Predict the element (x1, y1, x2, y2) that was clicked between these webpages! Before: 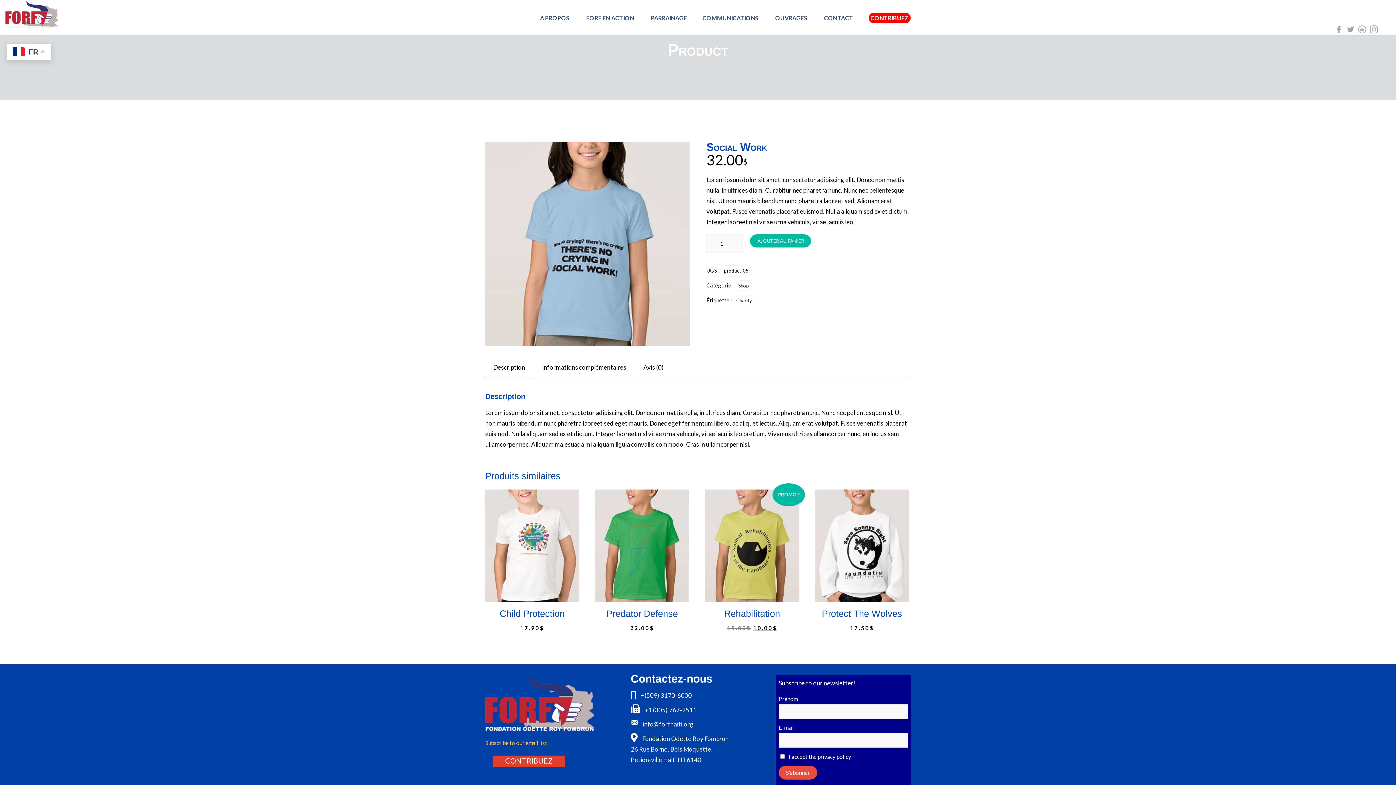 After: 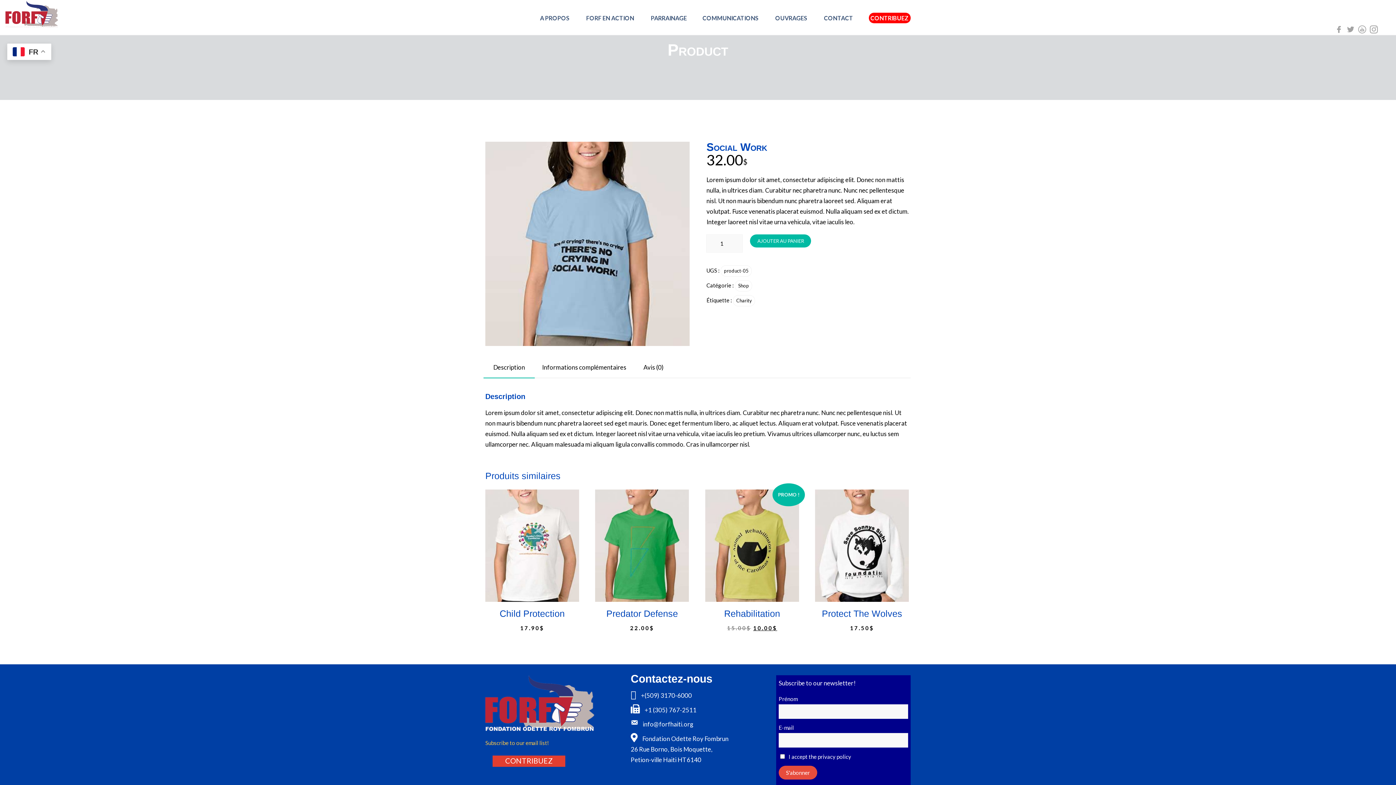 Action: label: info@forfhaiti.org bbox: (642, 720, 693, 728)